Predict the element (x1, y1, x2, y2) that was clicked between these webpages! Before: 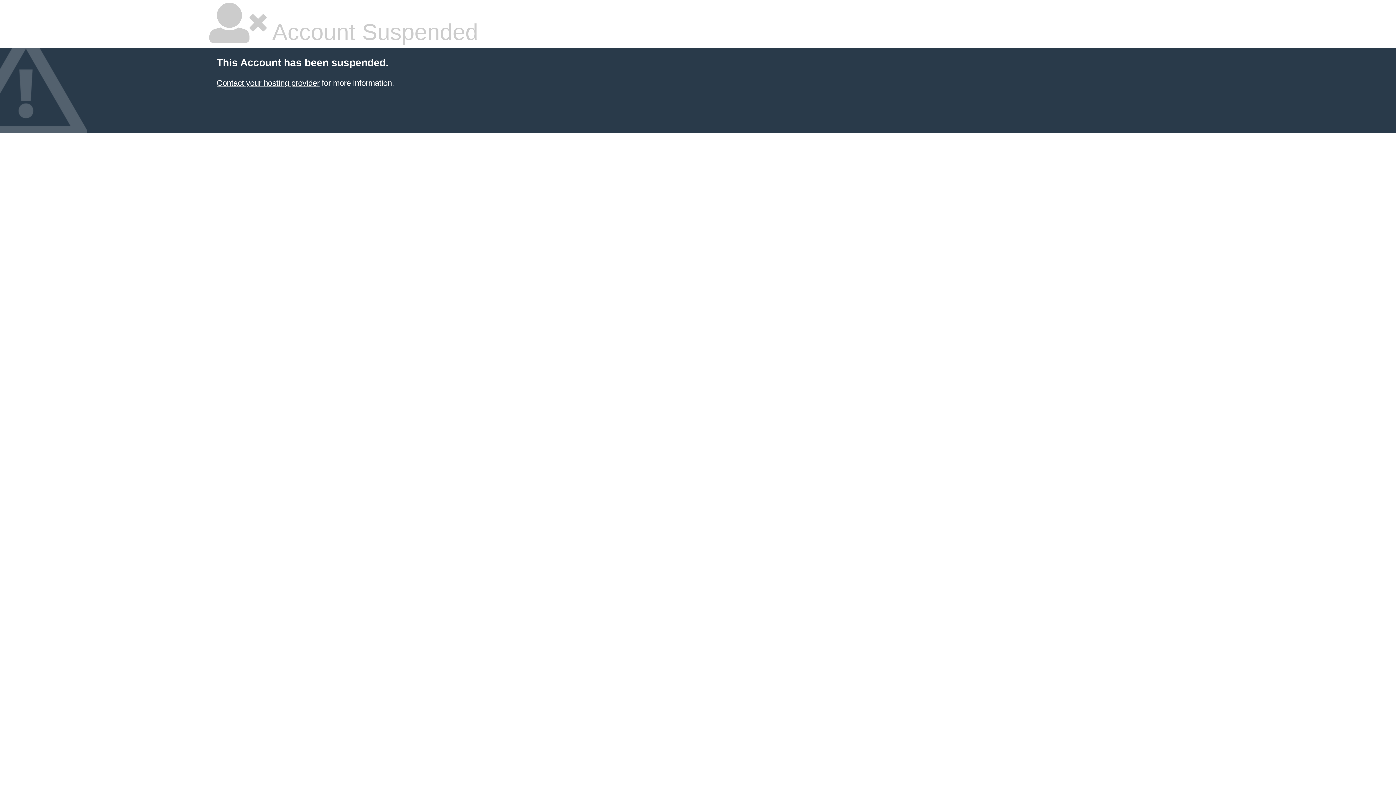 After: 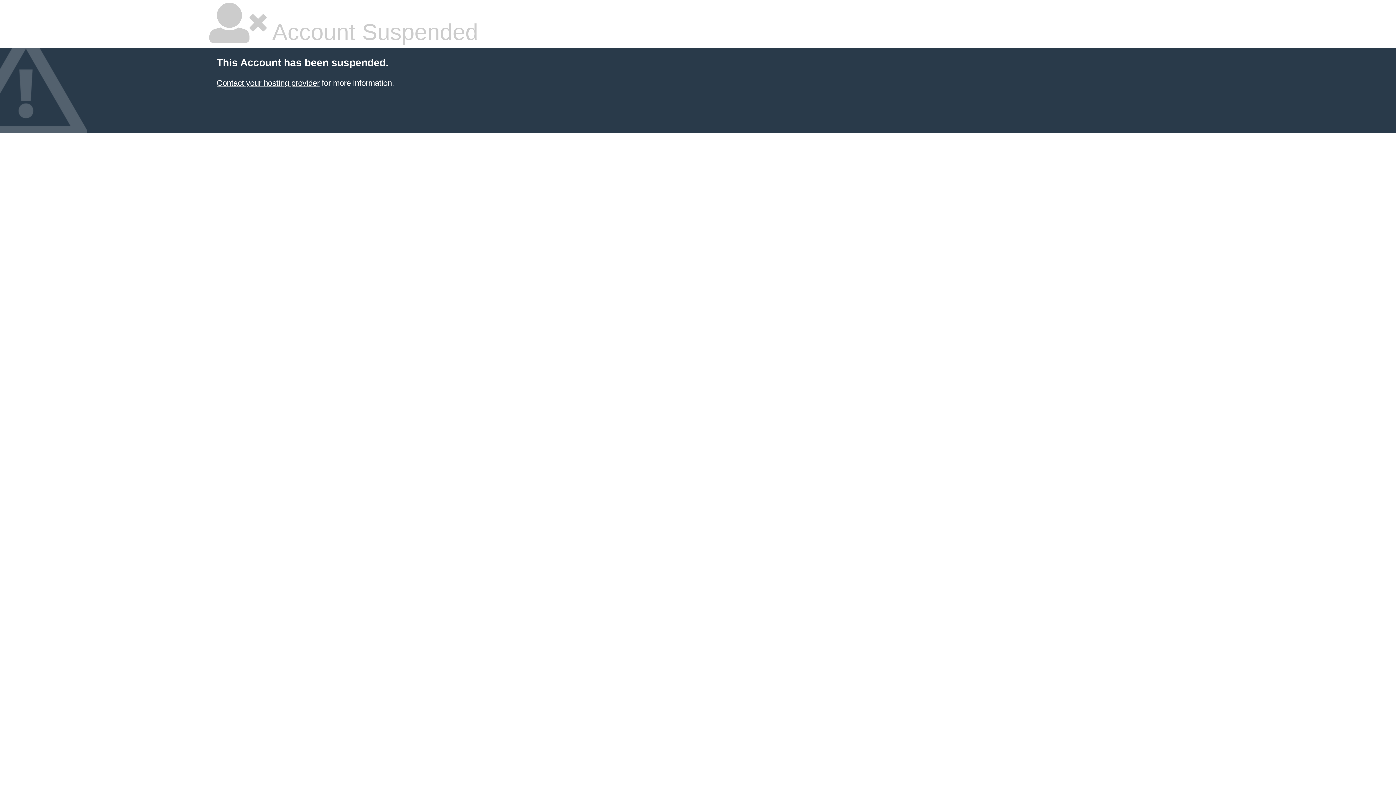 Action: label: Contact your hosting provider bbox: (216, 78, 319, 87)